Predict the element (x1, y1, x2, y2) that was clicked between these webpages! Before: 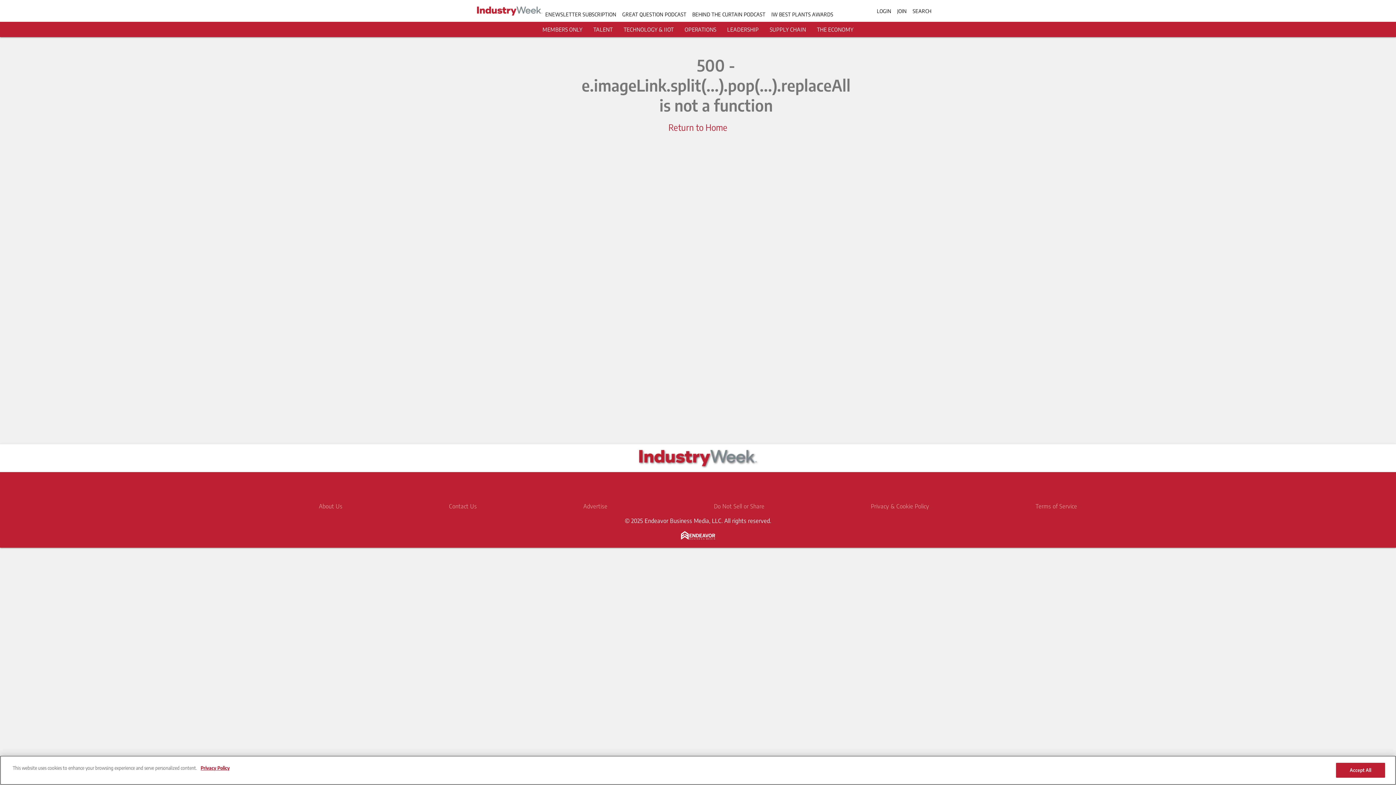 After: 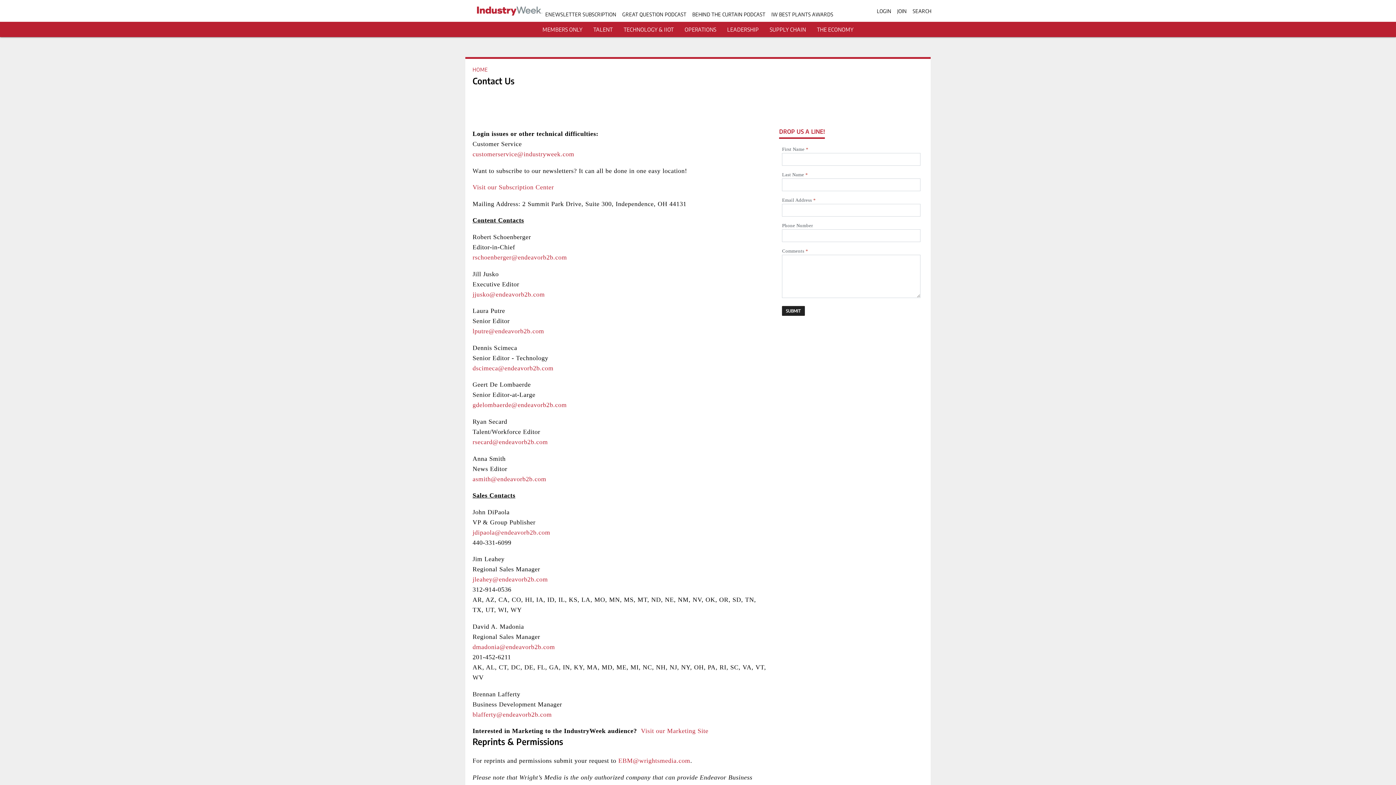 Action: bbox: (449, 502, 477, 510) label: Contact Us